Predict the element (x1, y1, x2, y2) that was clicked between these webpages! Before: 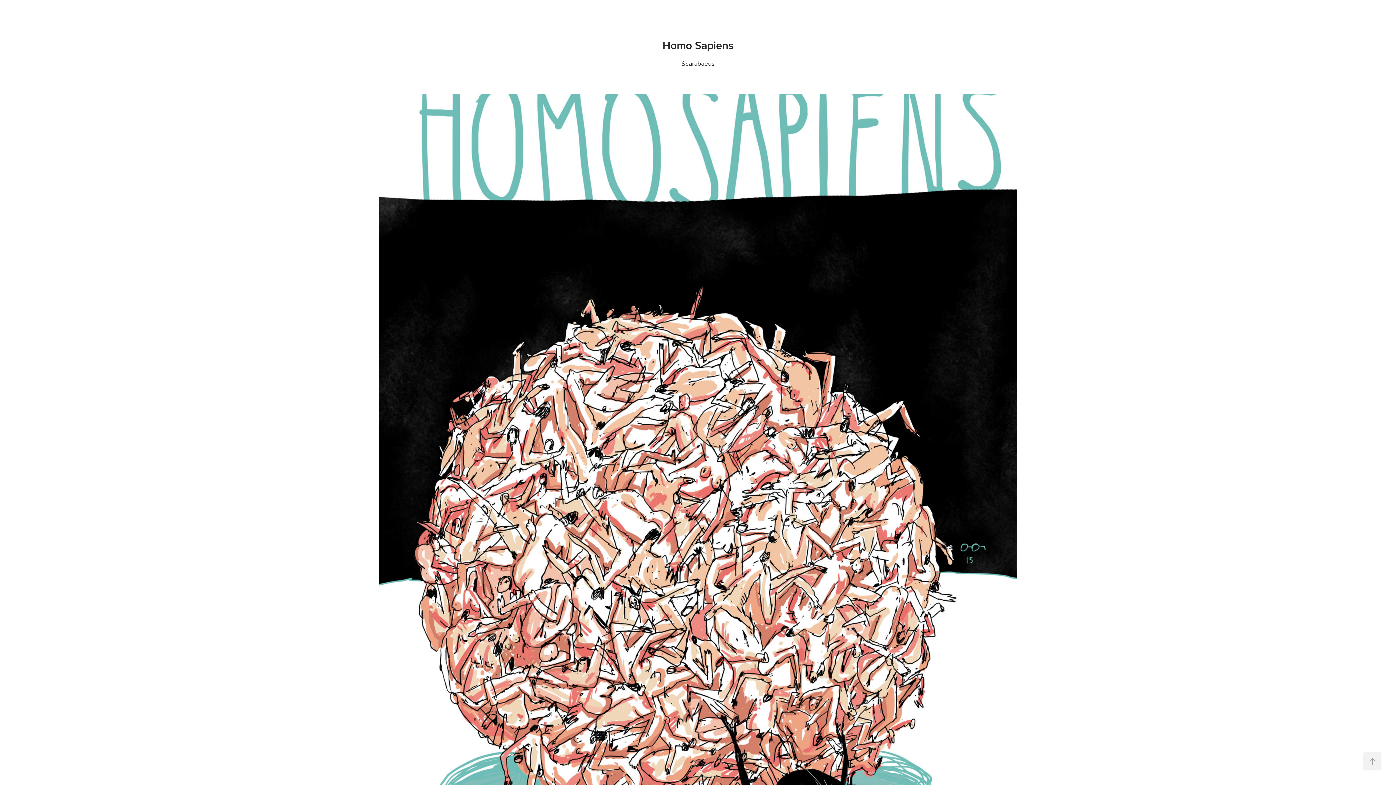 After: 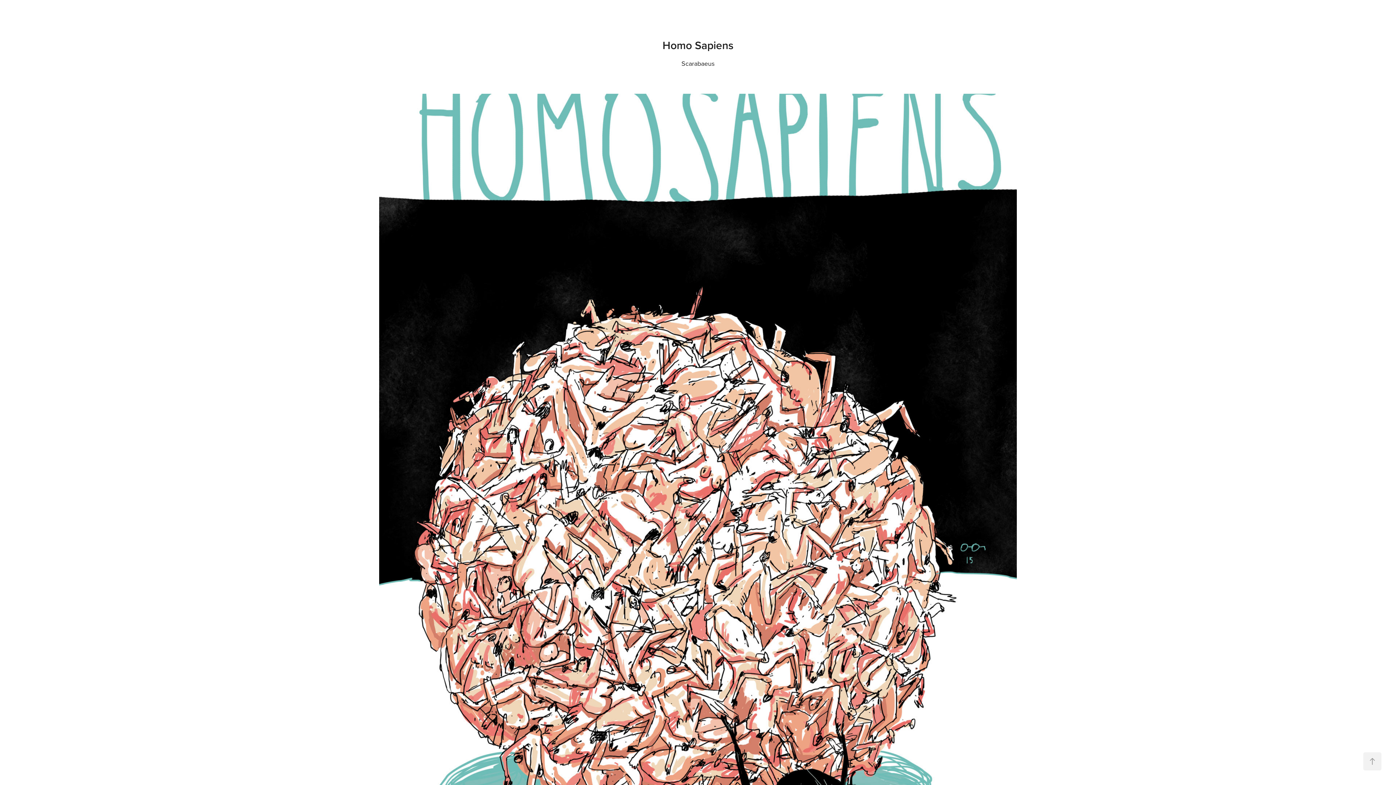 Action: bbox: (1363, 752, 1381, 770)